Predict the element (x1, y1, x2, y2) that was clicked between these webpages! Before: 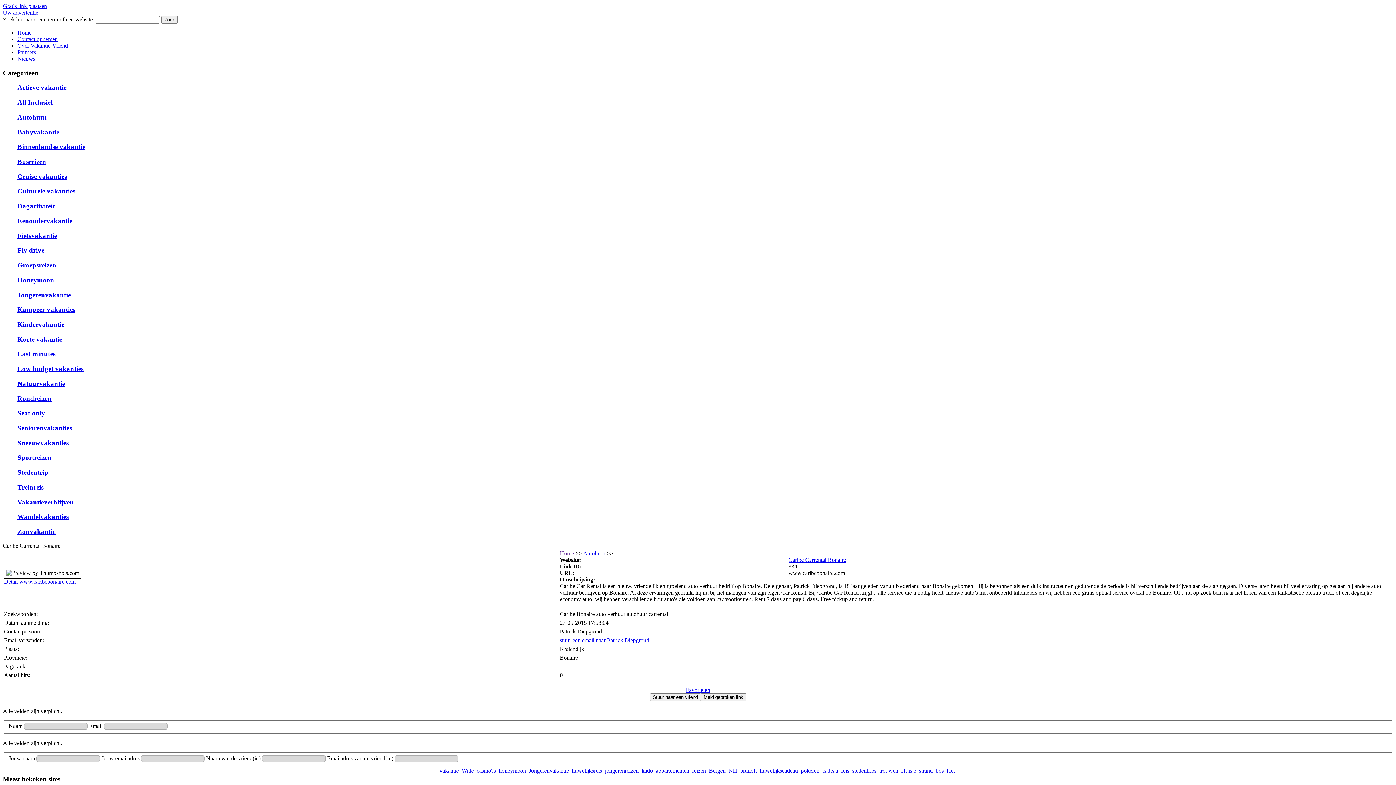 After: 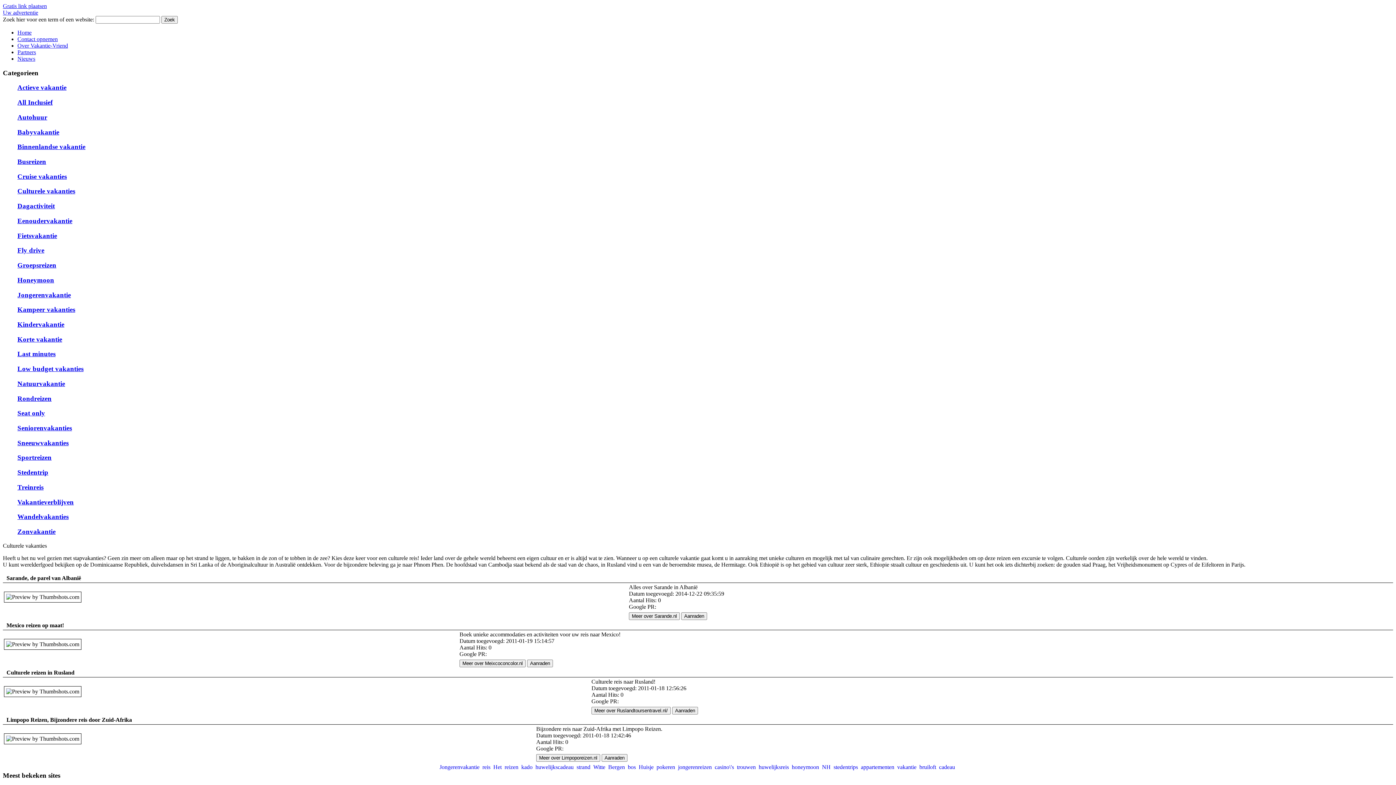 Action: bbox: (17, 187, 75, 195) label: Culturele vakanties